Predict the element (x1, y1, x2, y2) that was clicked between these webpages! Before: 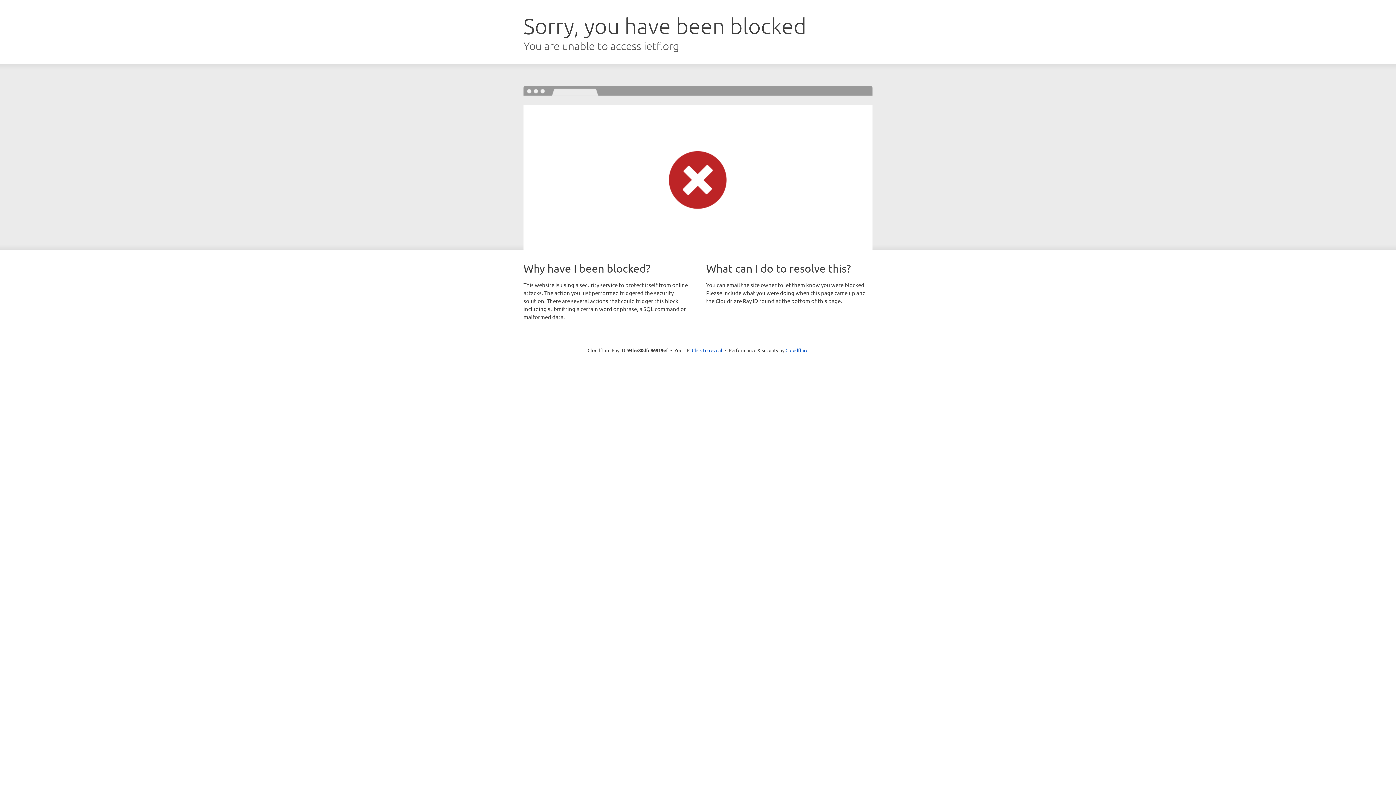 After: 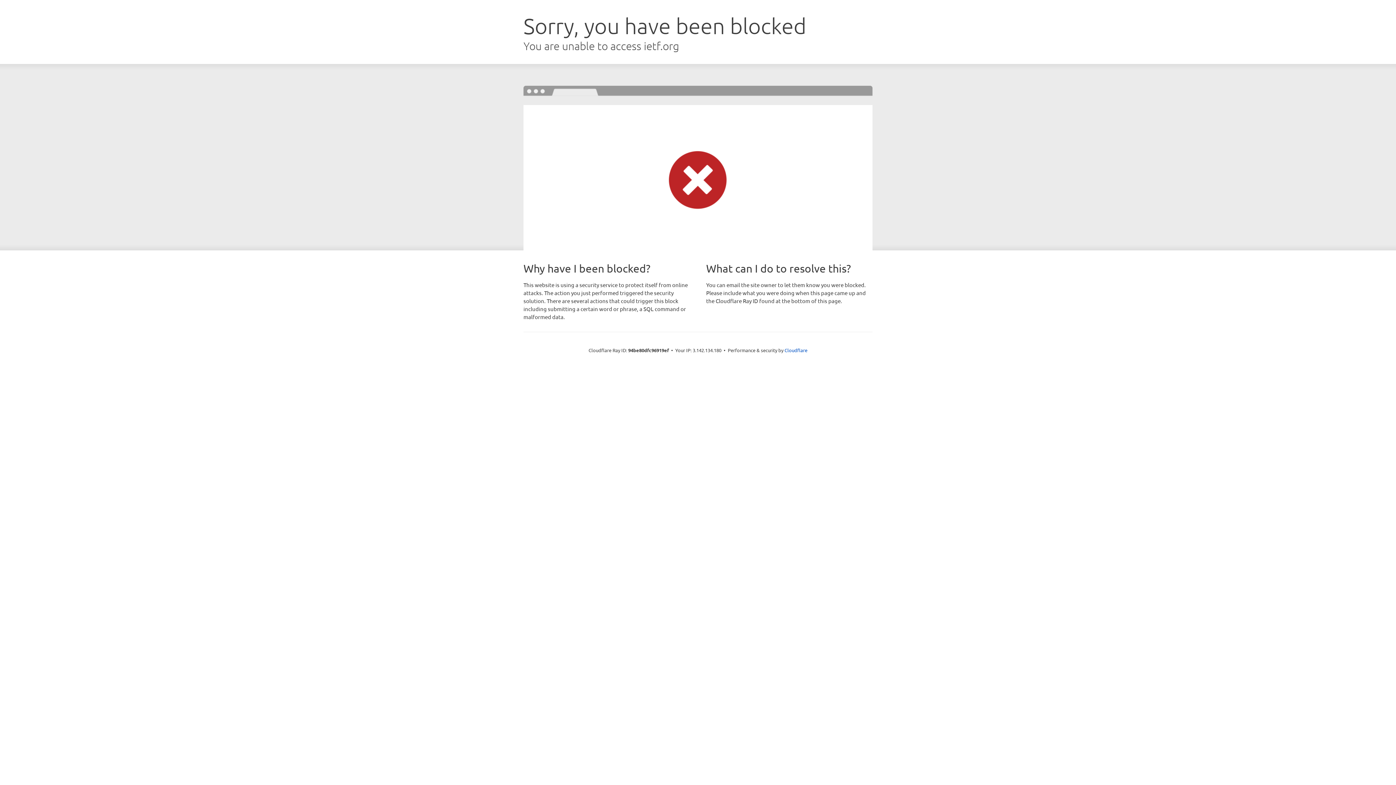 Action: bbox: (692, 346, 722, 353) label: Click to reveal